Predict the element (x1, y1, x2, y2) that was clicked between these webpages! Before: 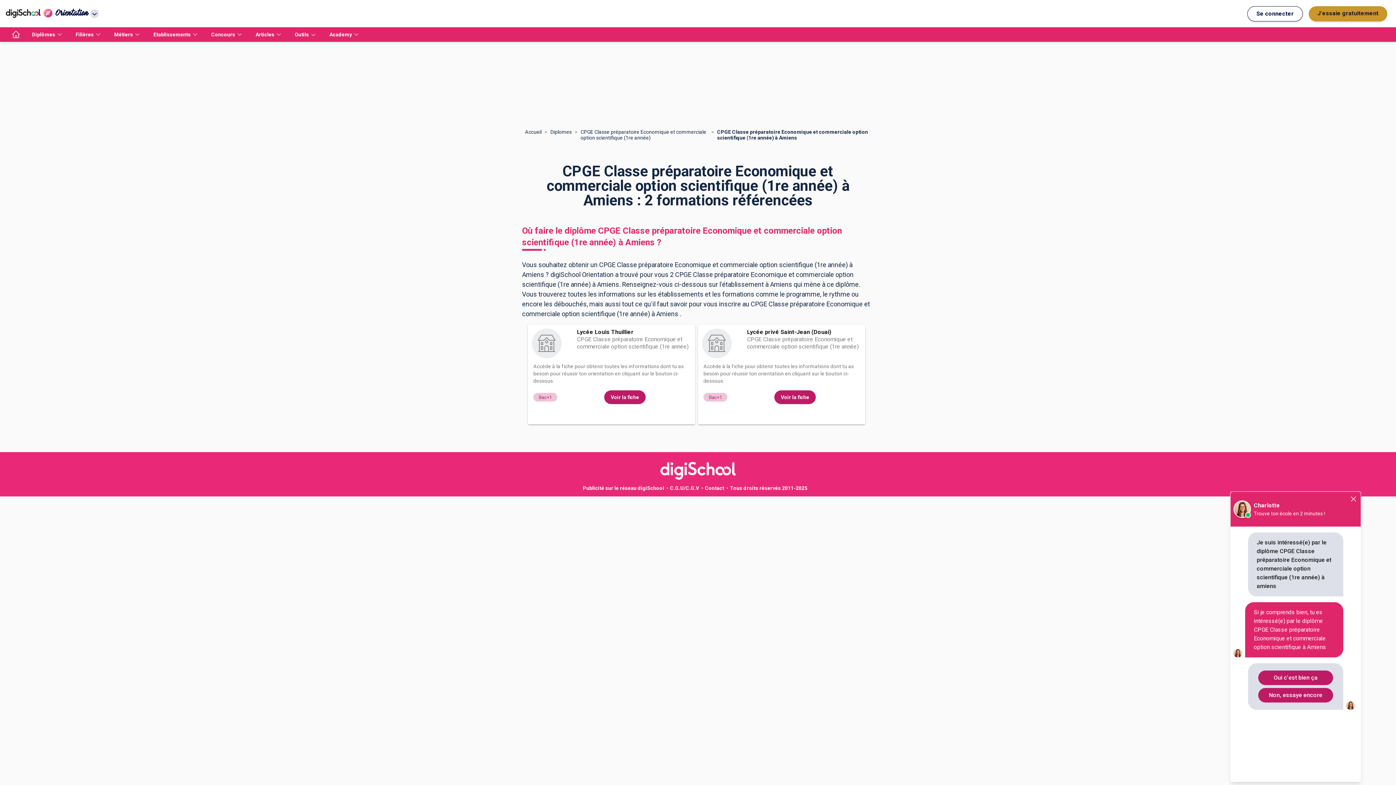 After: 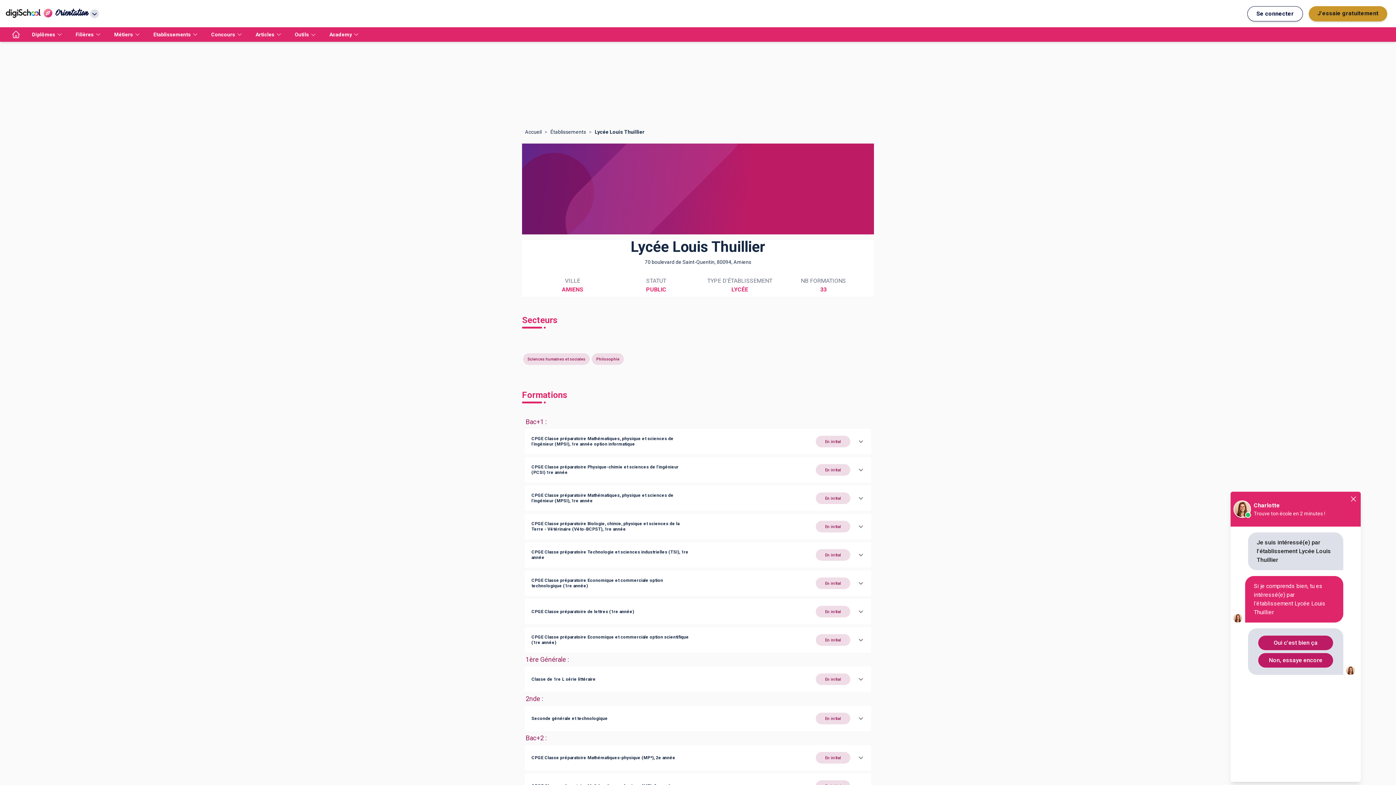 Action: label: Lycée Louis Thuillier bbox: (577, 328, 633, 336)